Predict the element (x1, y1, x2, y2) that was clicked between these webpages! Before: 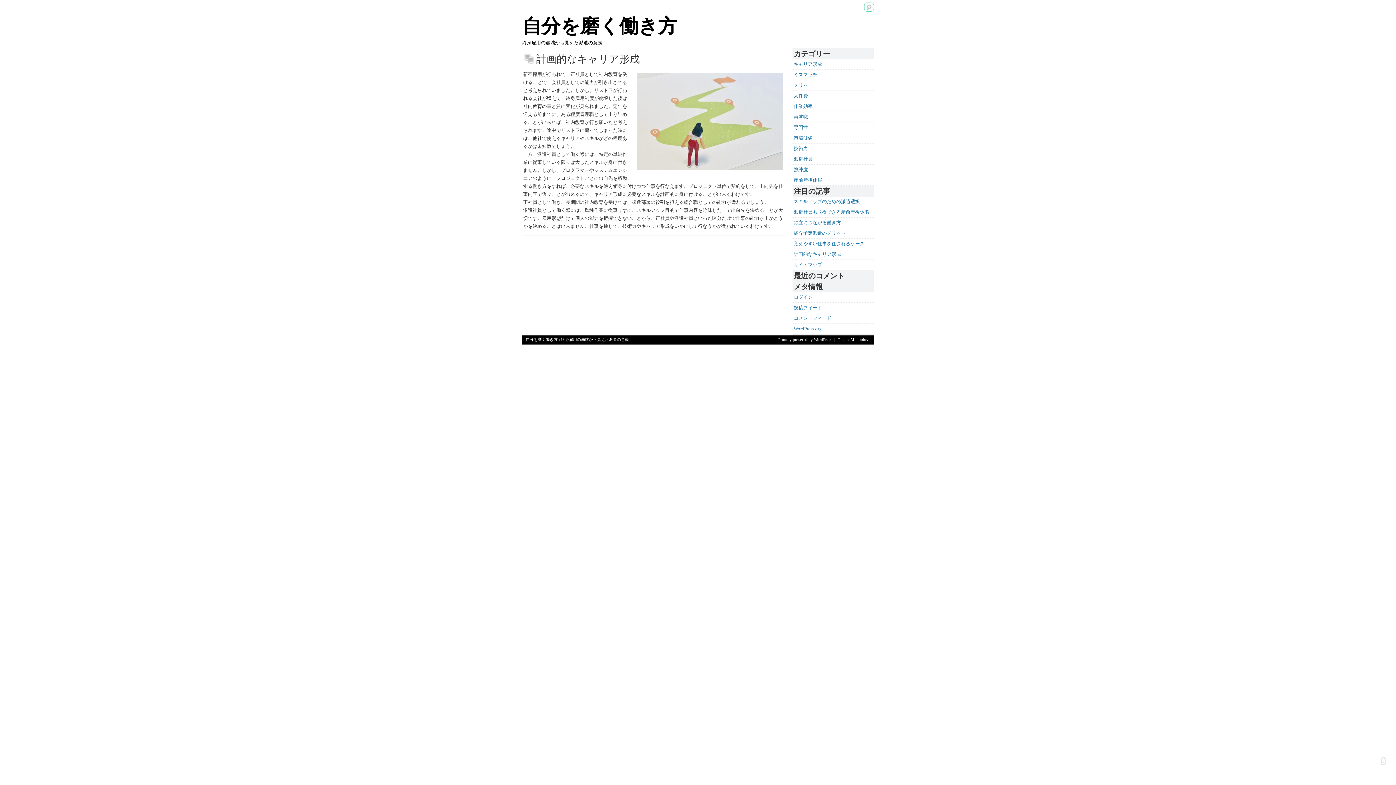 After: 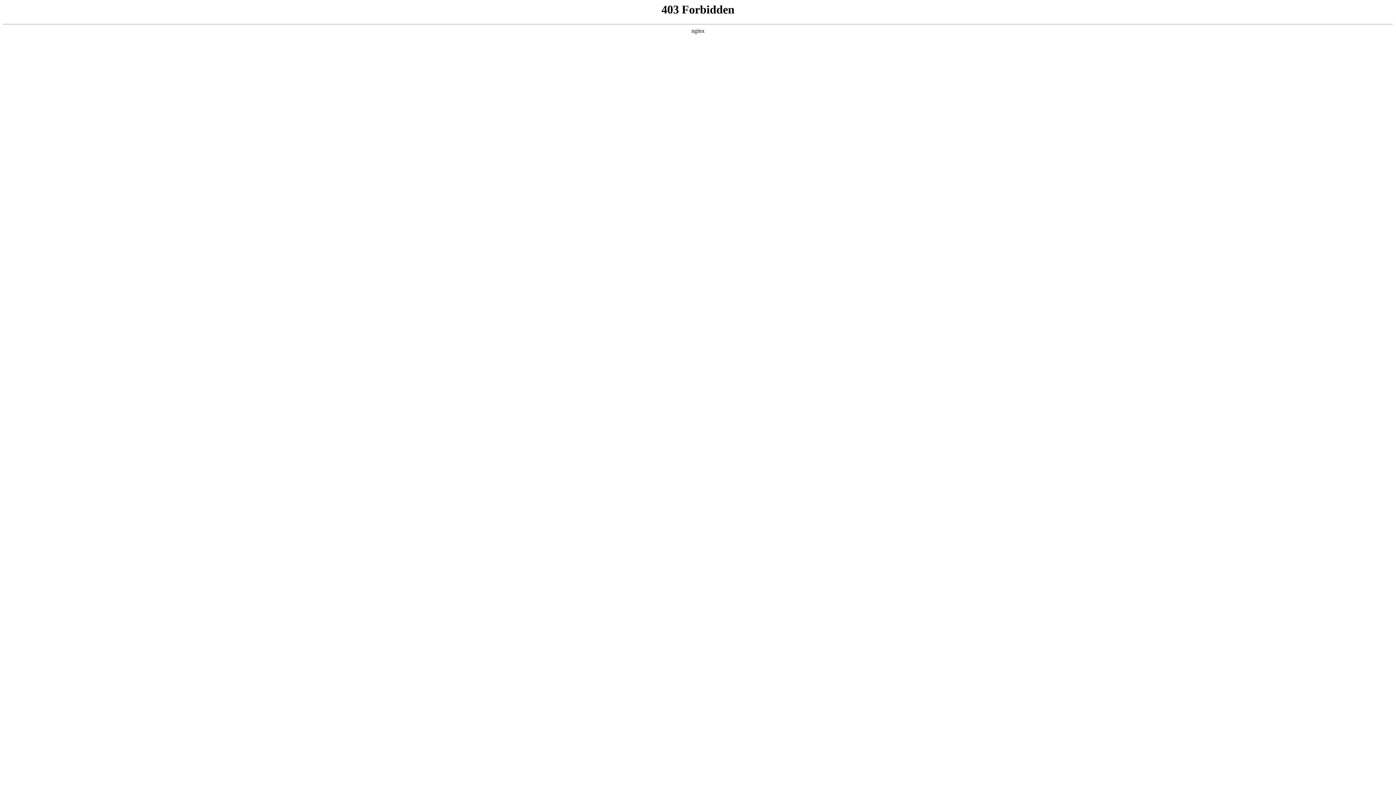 Action: label: WordPress  bbox: (814, 337, 832, 342)